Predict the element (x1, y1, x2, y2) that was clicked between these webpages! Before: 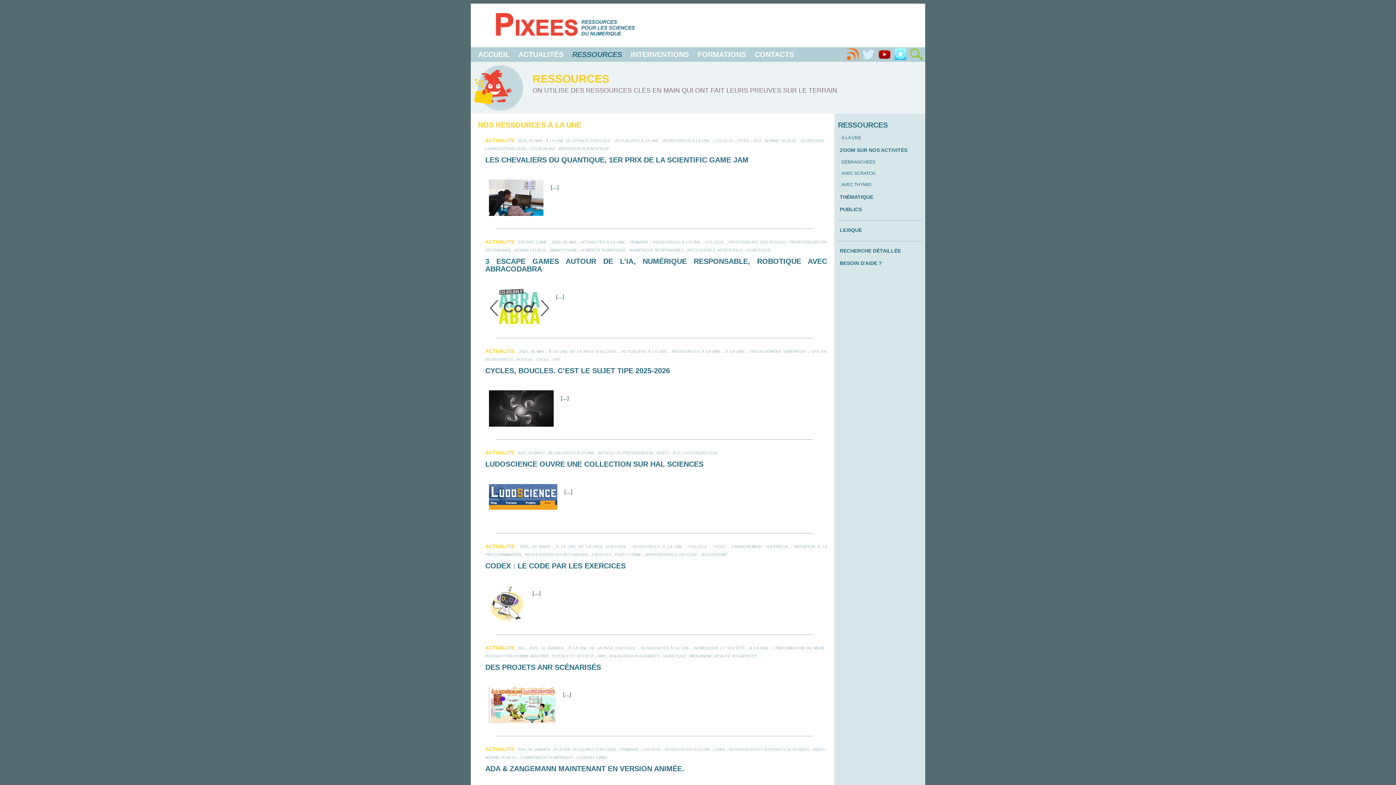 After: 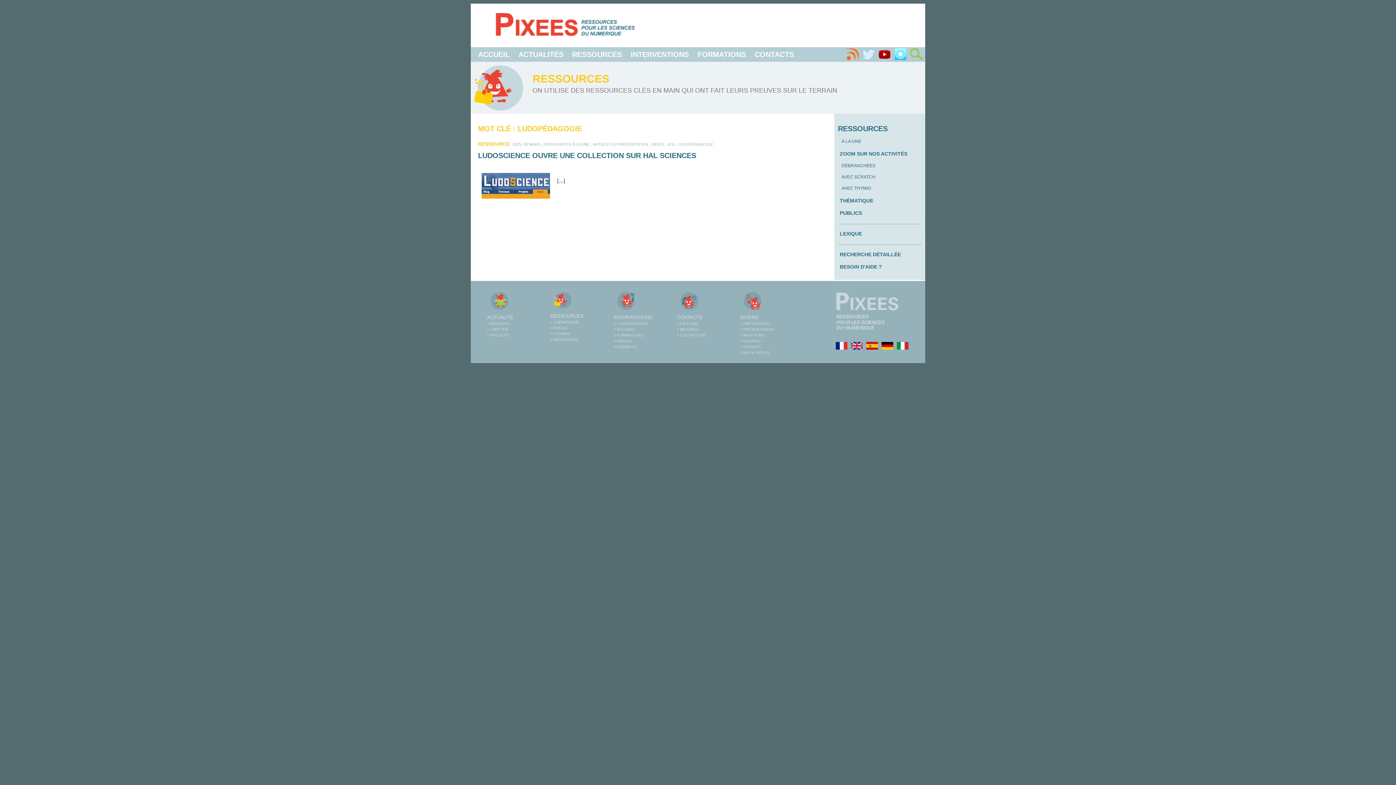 Action: label: LUDOPÉDAGOGIE bbox: (682, 450, 718, 455)